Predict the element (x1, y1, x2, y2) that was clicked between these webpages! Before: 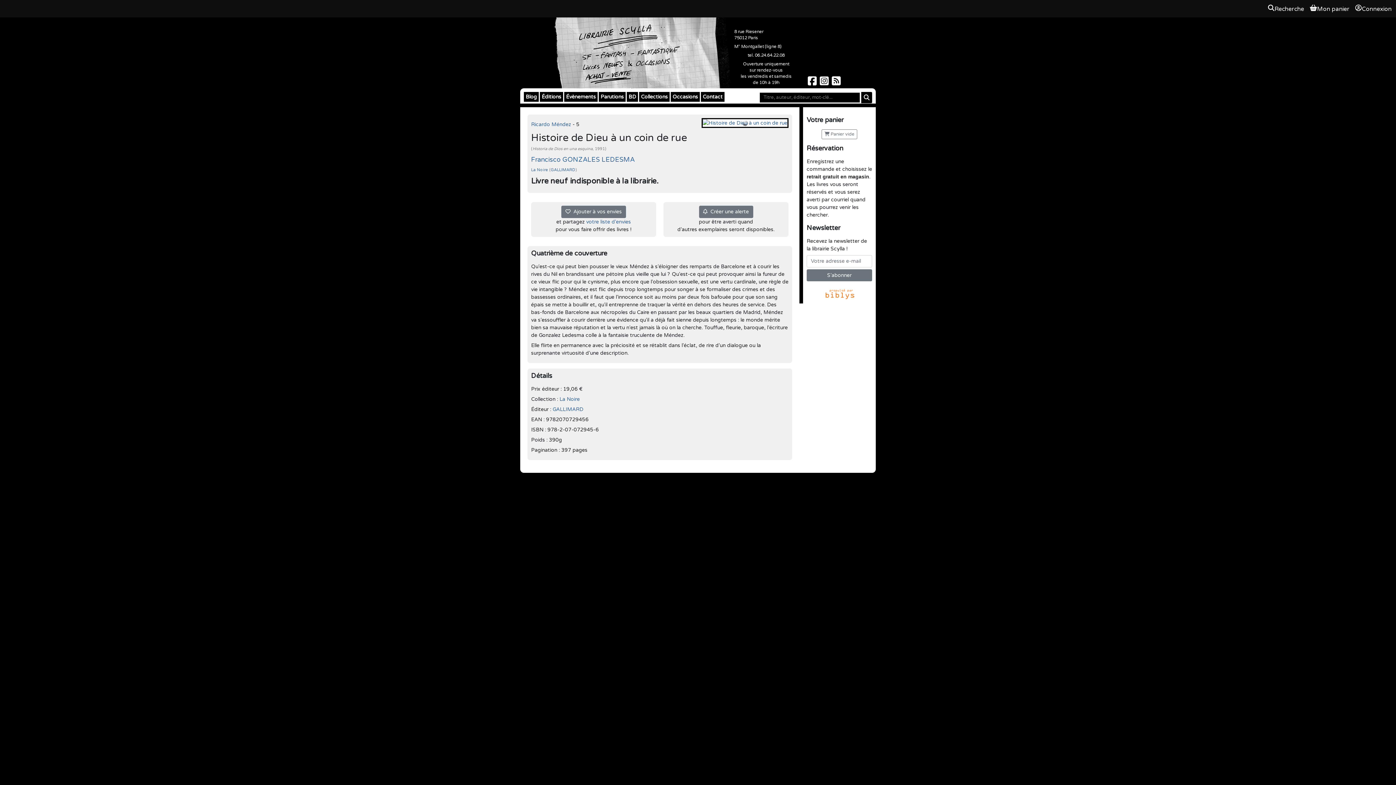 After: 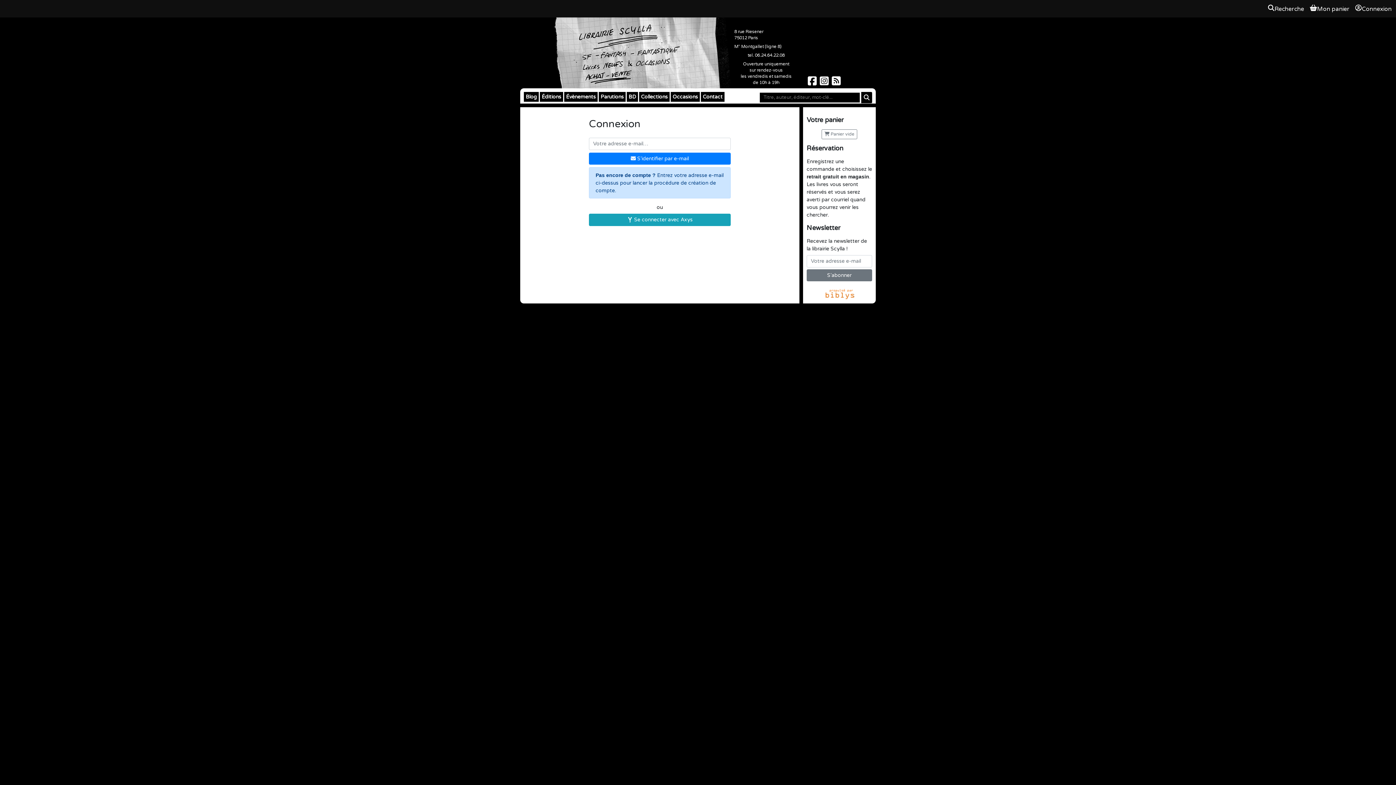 Action: label: Connexion bbox: (1354, 4, 1393, 13)